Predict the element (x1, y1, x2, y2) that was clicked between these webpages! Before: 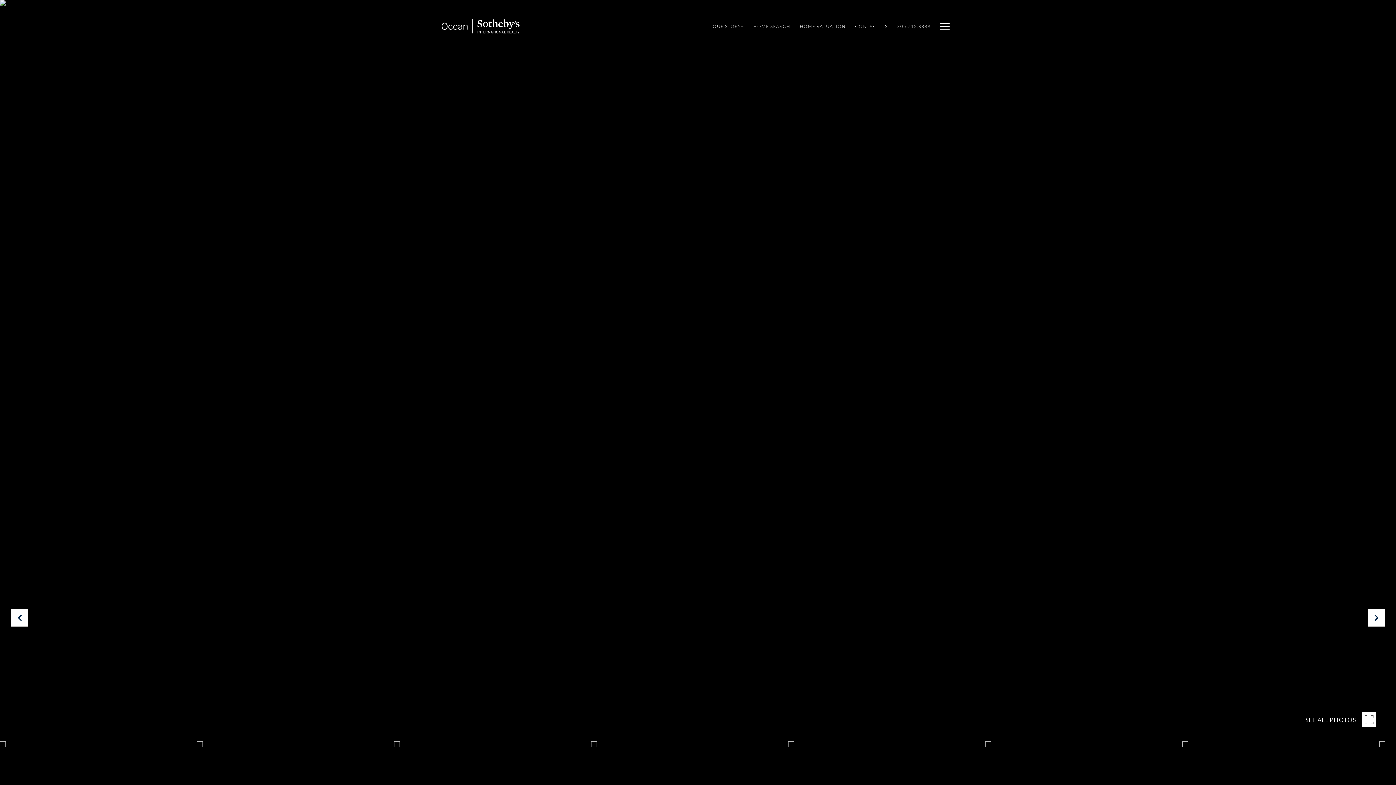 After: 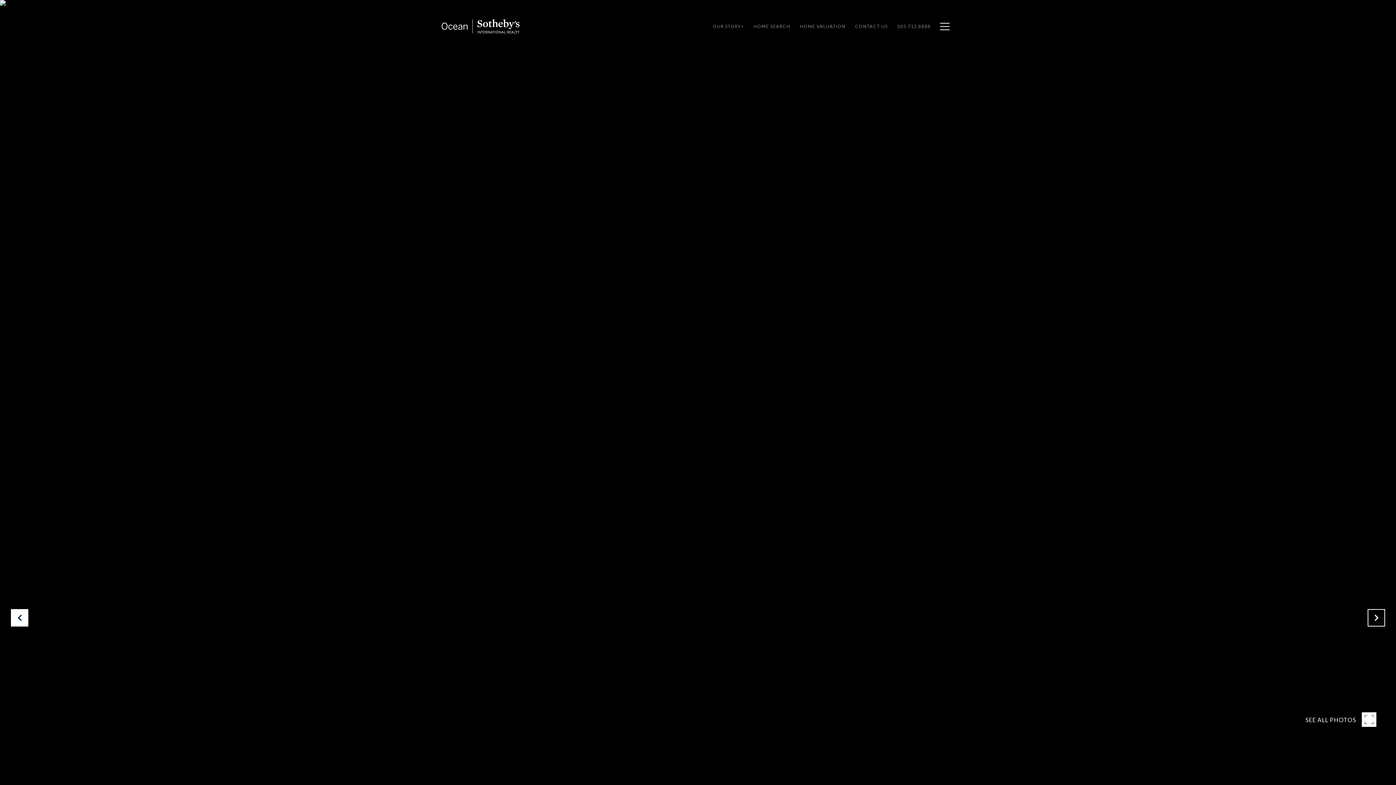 Action: bbox: (1368, 609, 1385, 626)